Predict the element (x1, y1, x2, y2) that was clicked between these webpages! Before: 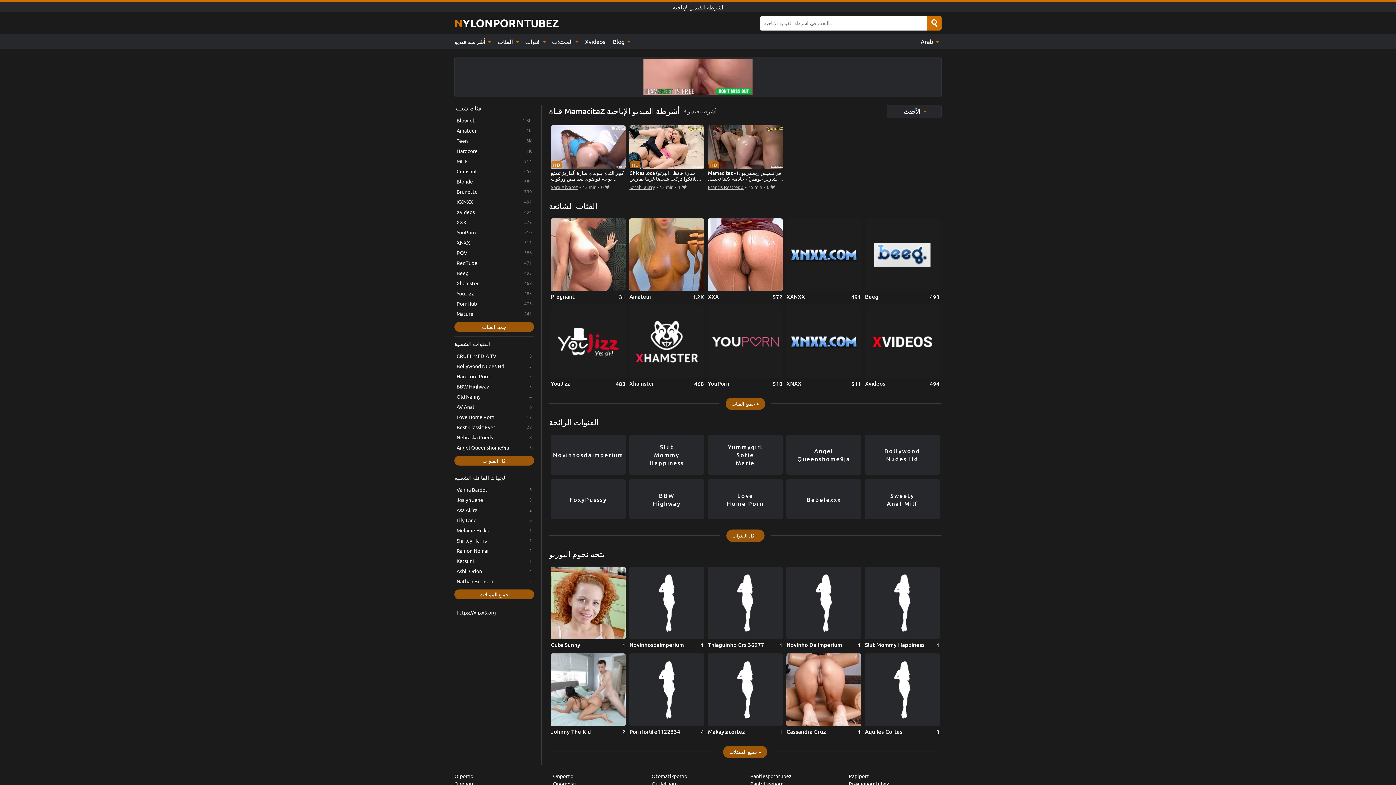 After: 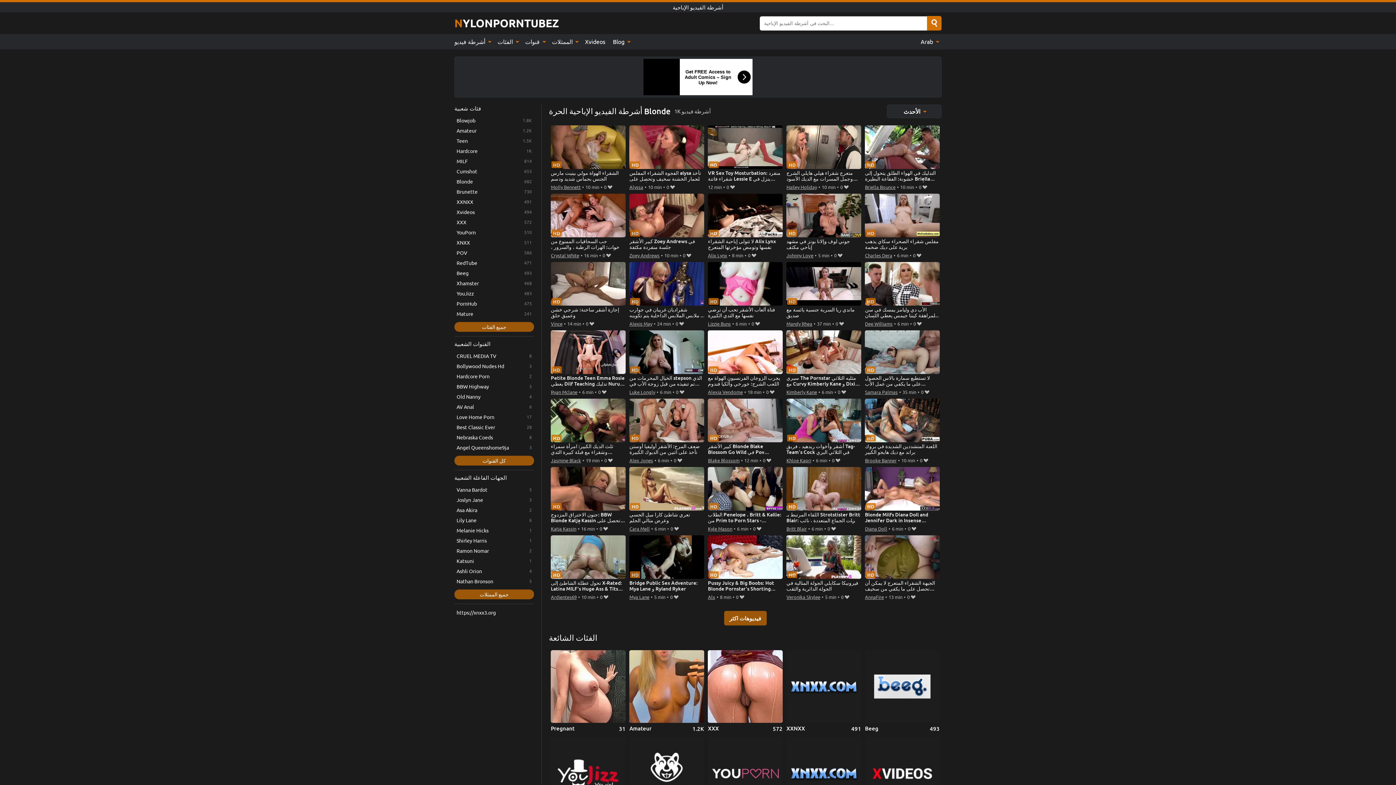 Action: bbox: (454, 176, 534, 186) label: Blonde